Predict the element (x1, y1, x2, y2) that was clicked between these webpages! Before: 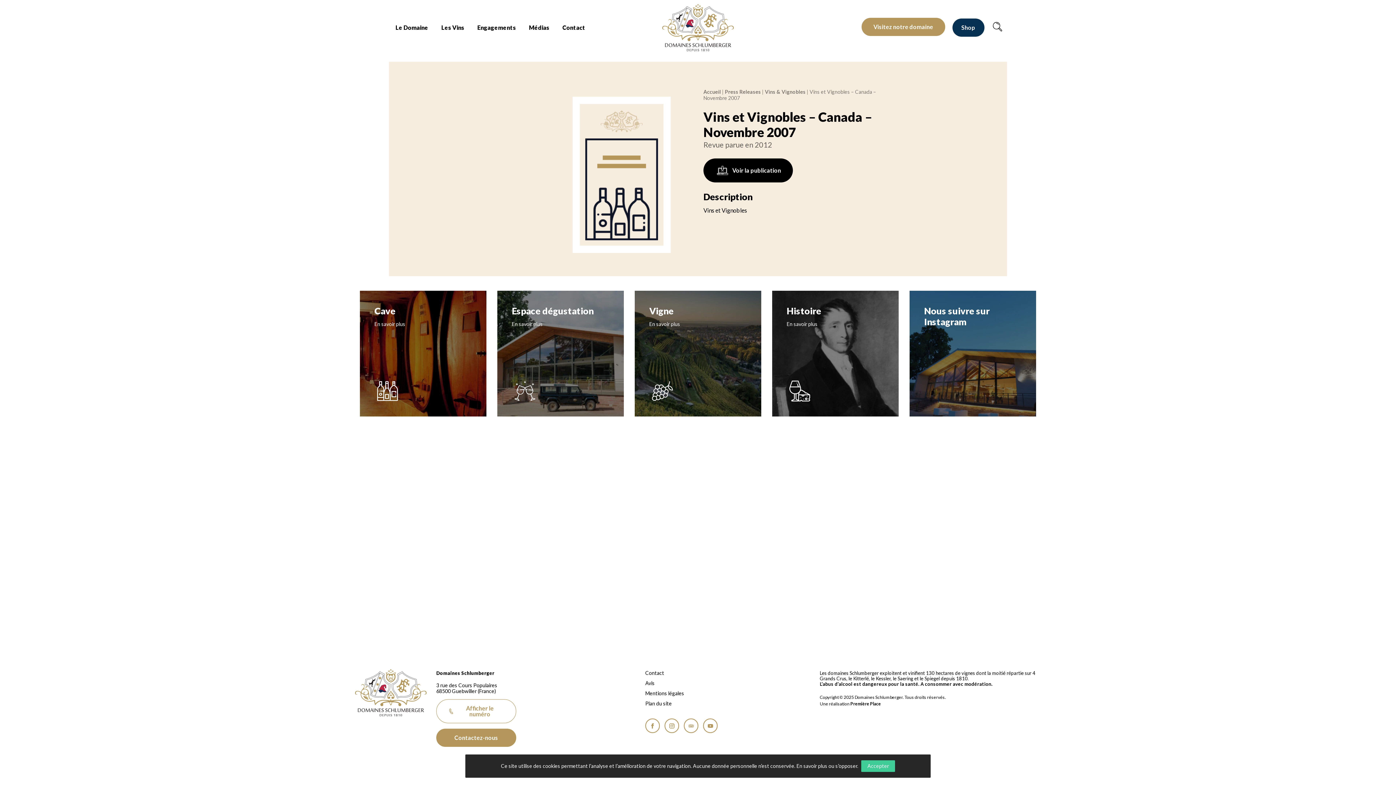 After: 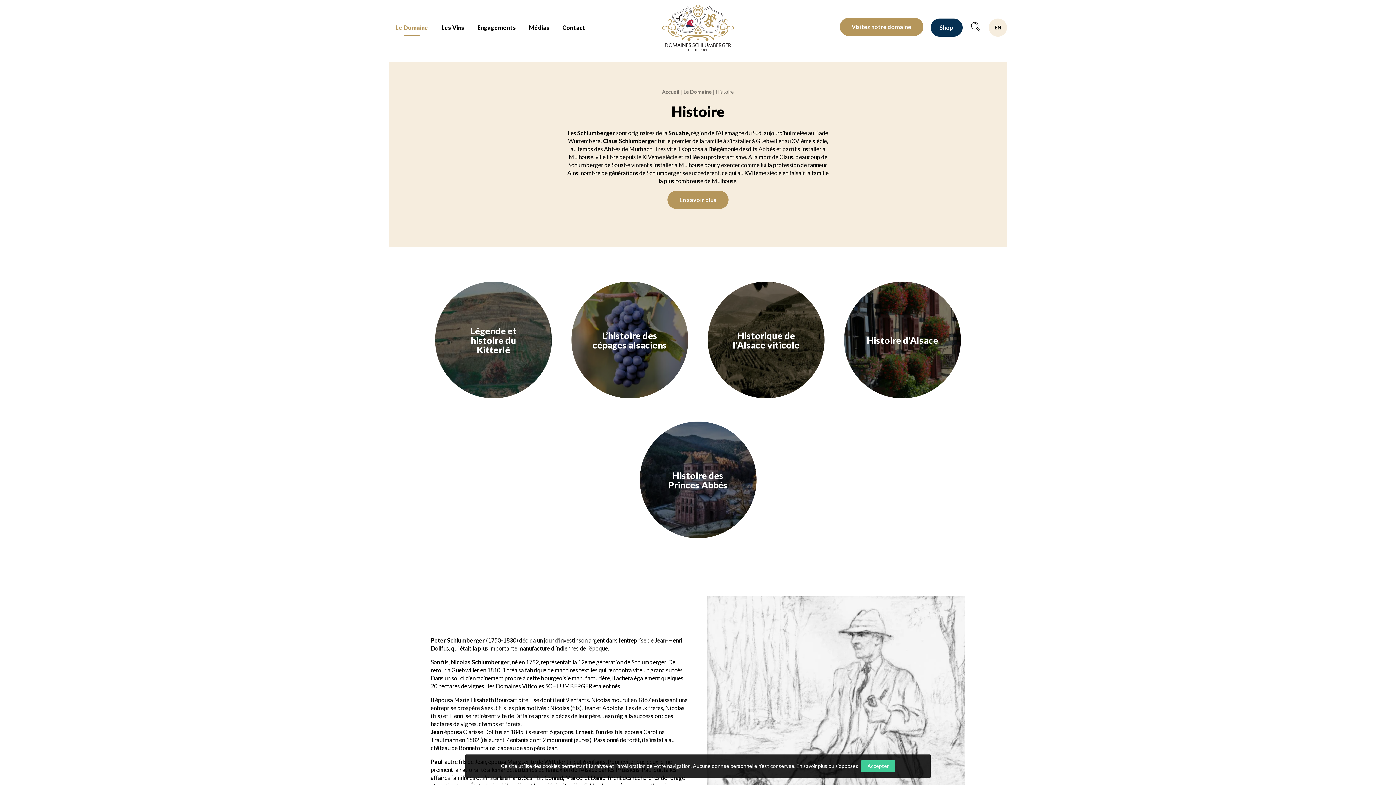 Action: bbox: (772, 290, 898, 416) label: Histoire
En savoir plus